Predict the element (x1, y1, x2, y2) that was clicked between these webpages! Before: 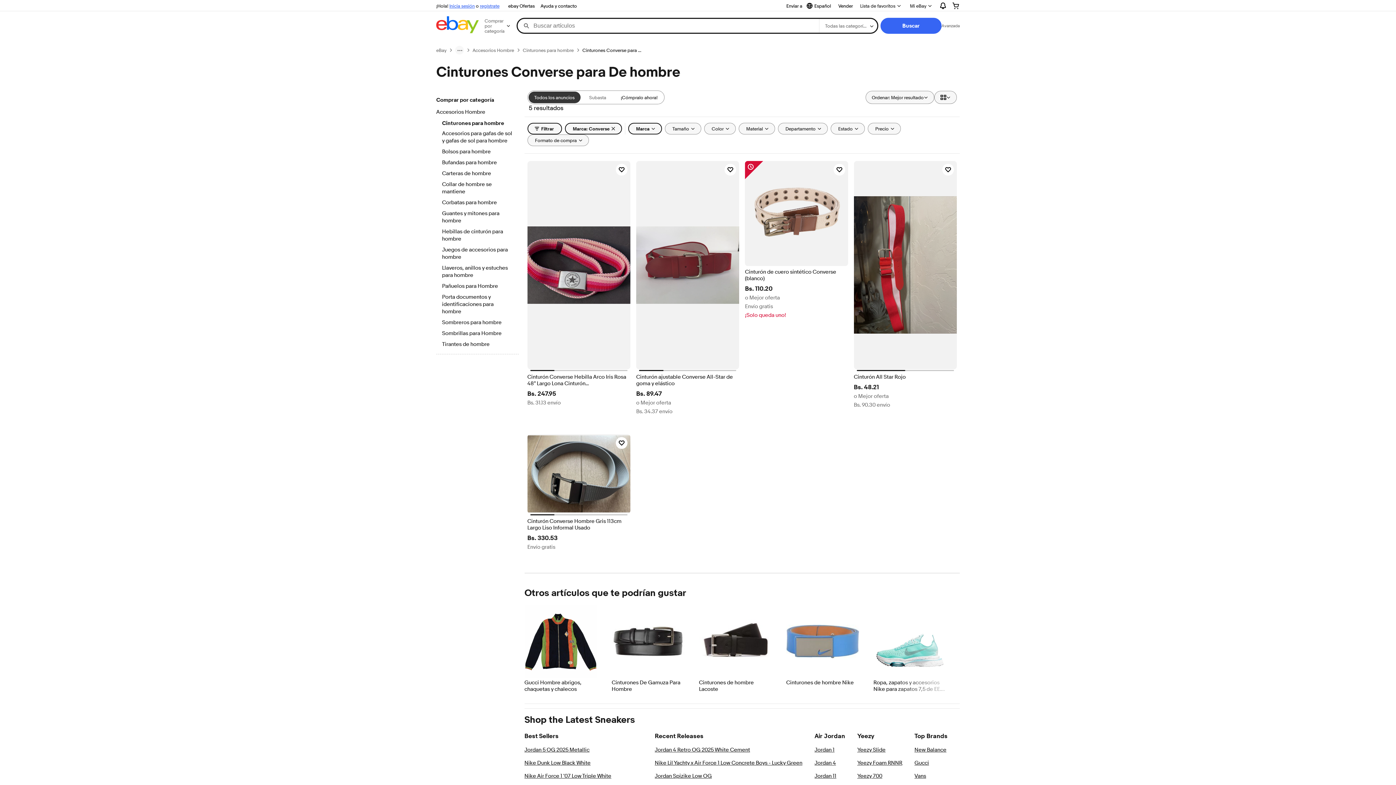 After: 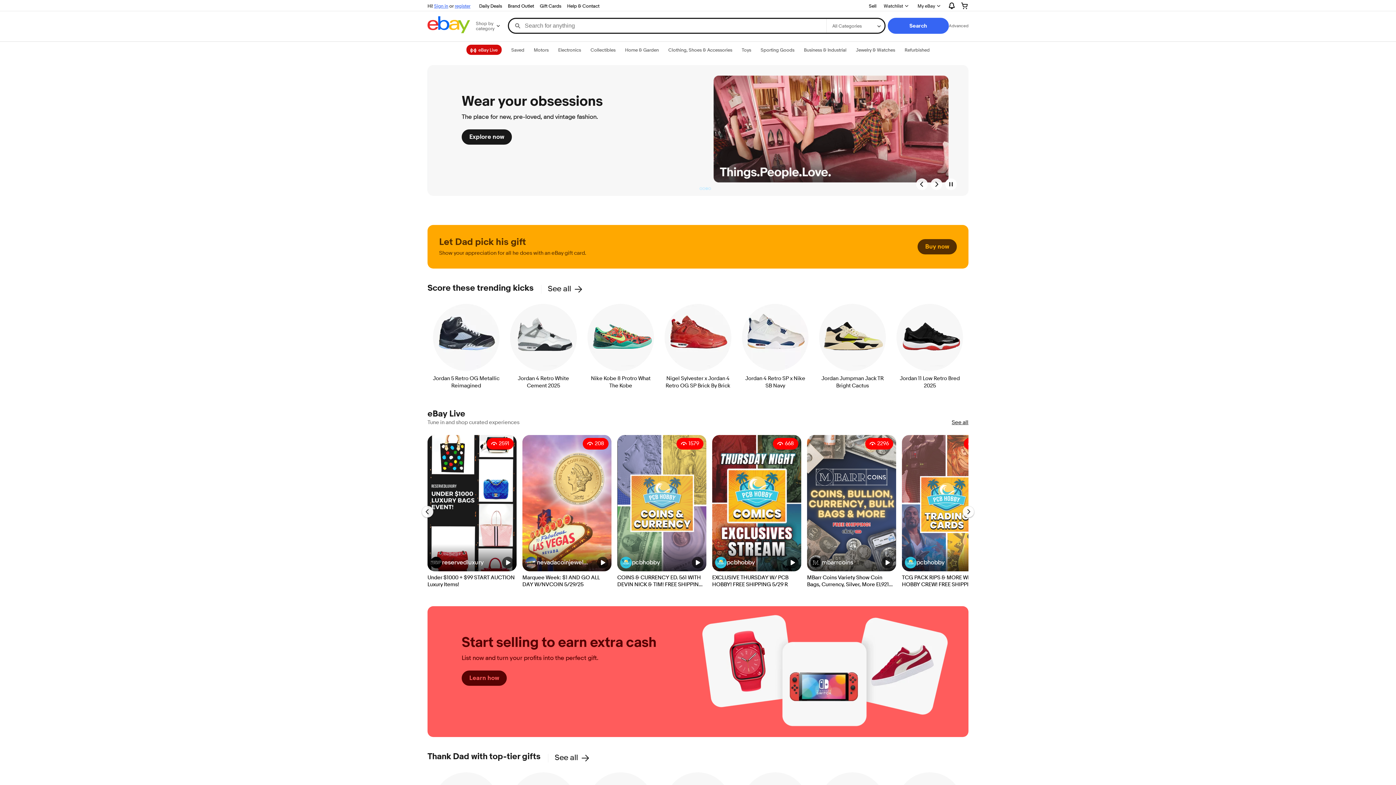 Action: bbox: (436, 16, 478, 35)